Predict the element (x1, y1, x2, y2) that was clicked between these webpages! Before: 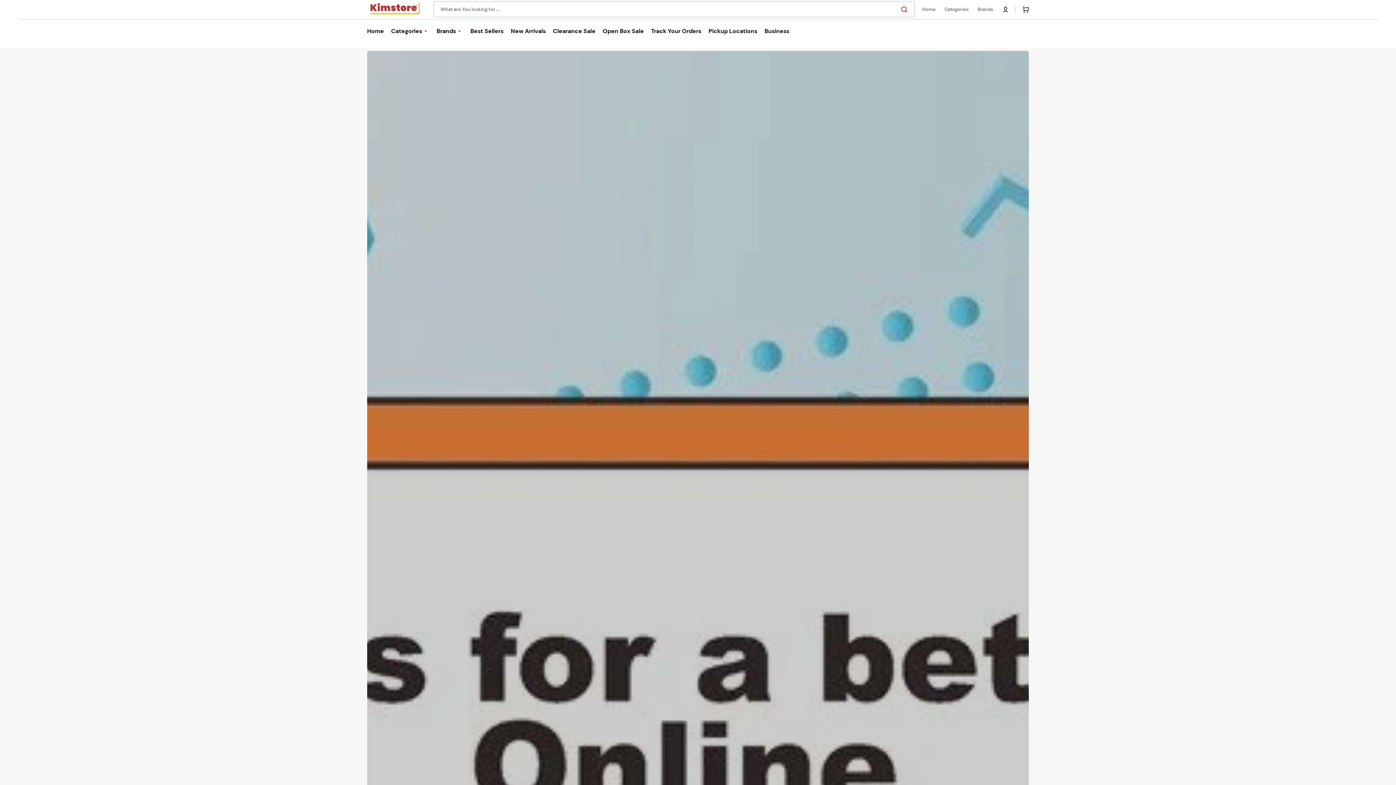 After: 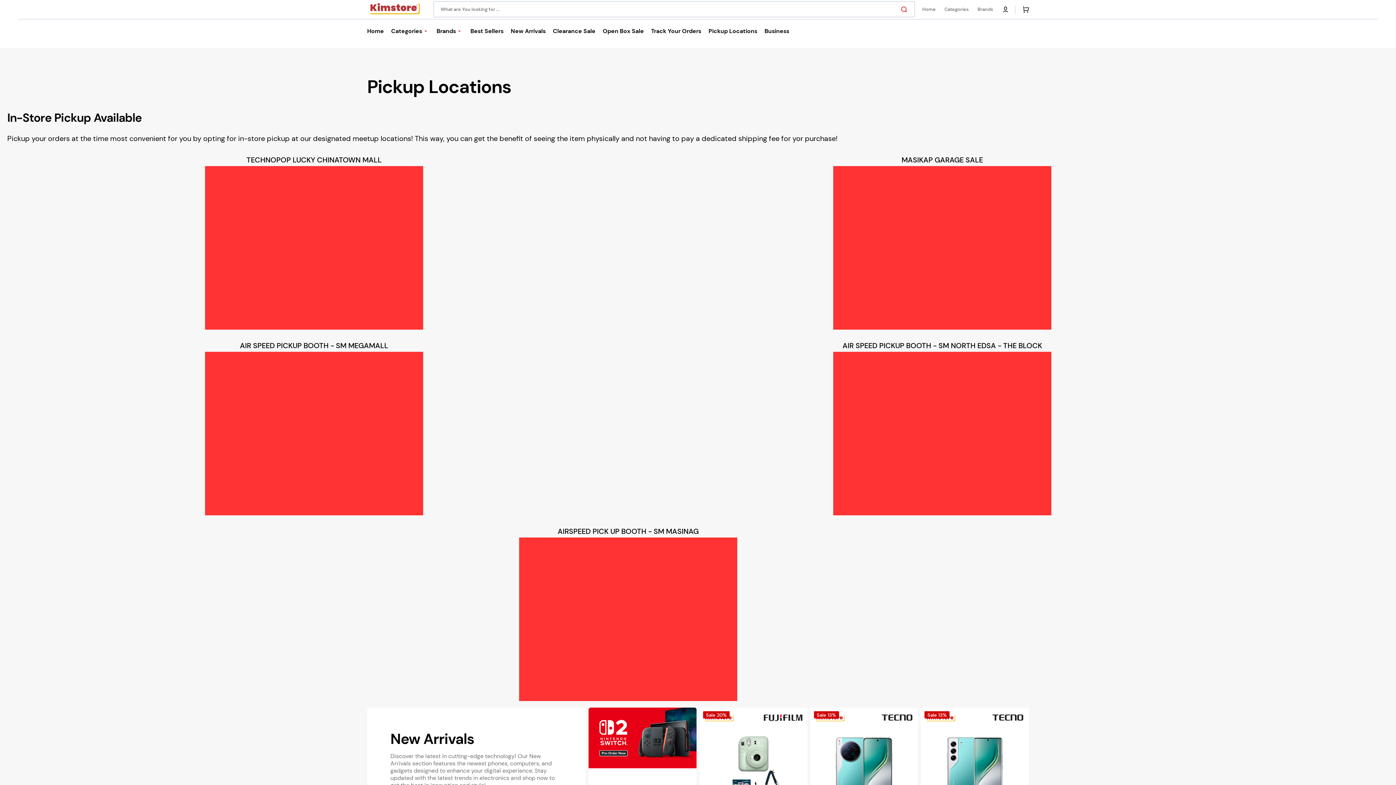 Action: label: Pickup Locations bbox: (705, 18, 761, 43)